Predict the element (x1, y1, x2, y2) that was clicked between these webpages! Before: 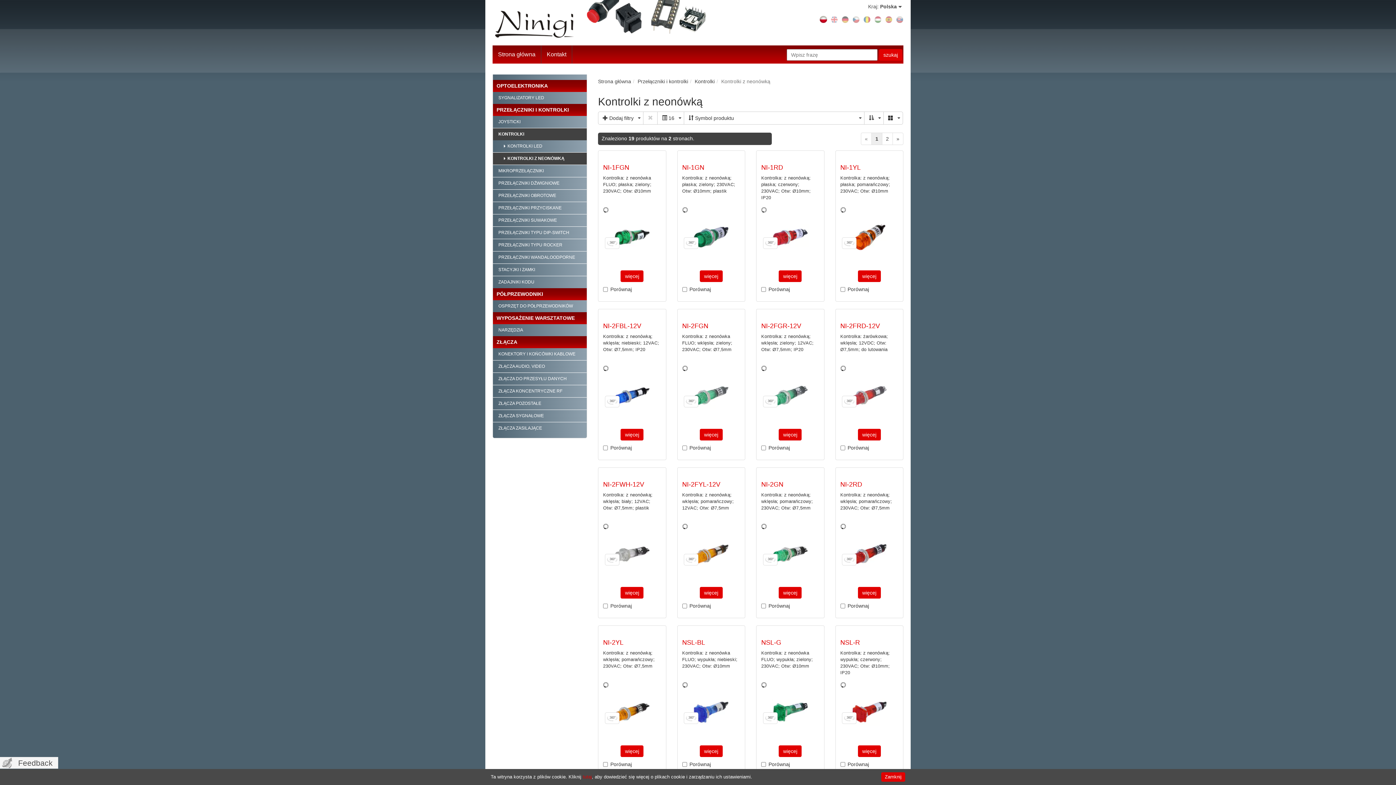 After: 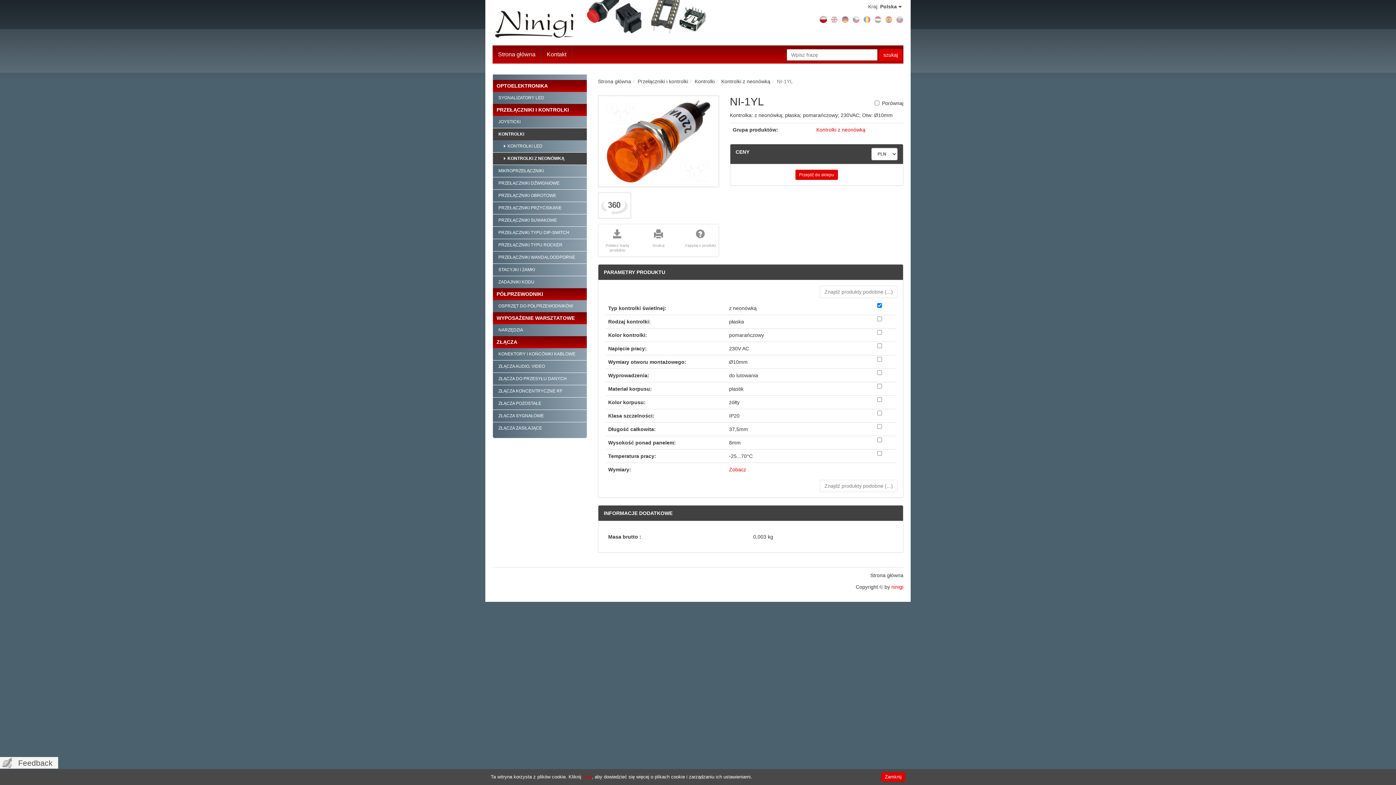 Action: label: NI-1YL bbox: (840, 164, 860, 171)